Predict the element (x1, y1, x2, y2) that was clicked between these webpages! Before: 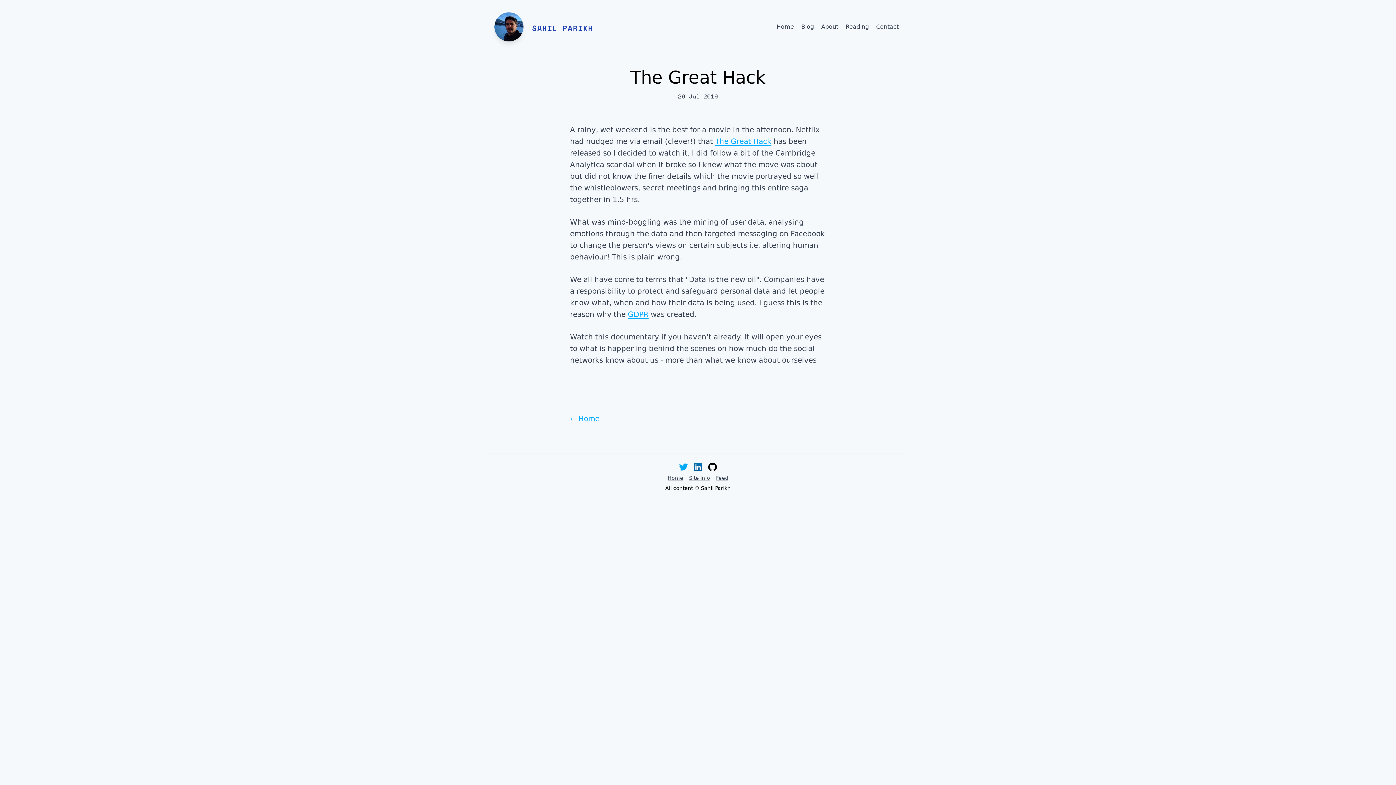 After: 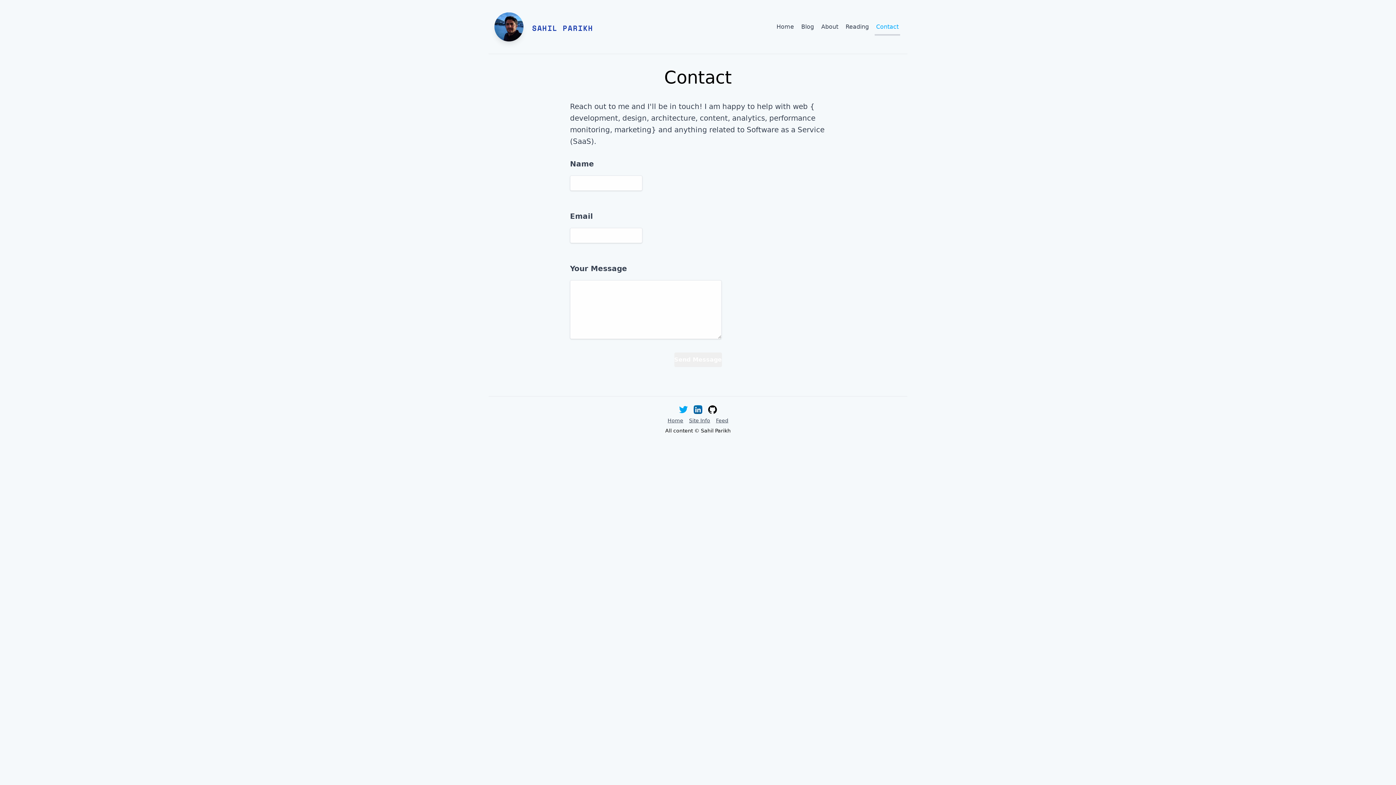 Action: bbox: (874, 18, 900, 35) label: Contact